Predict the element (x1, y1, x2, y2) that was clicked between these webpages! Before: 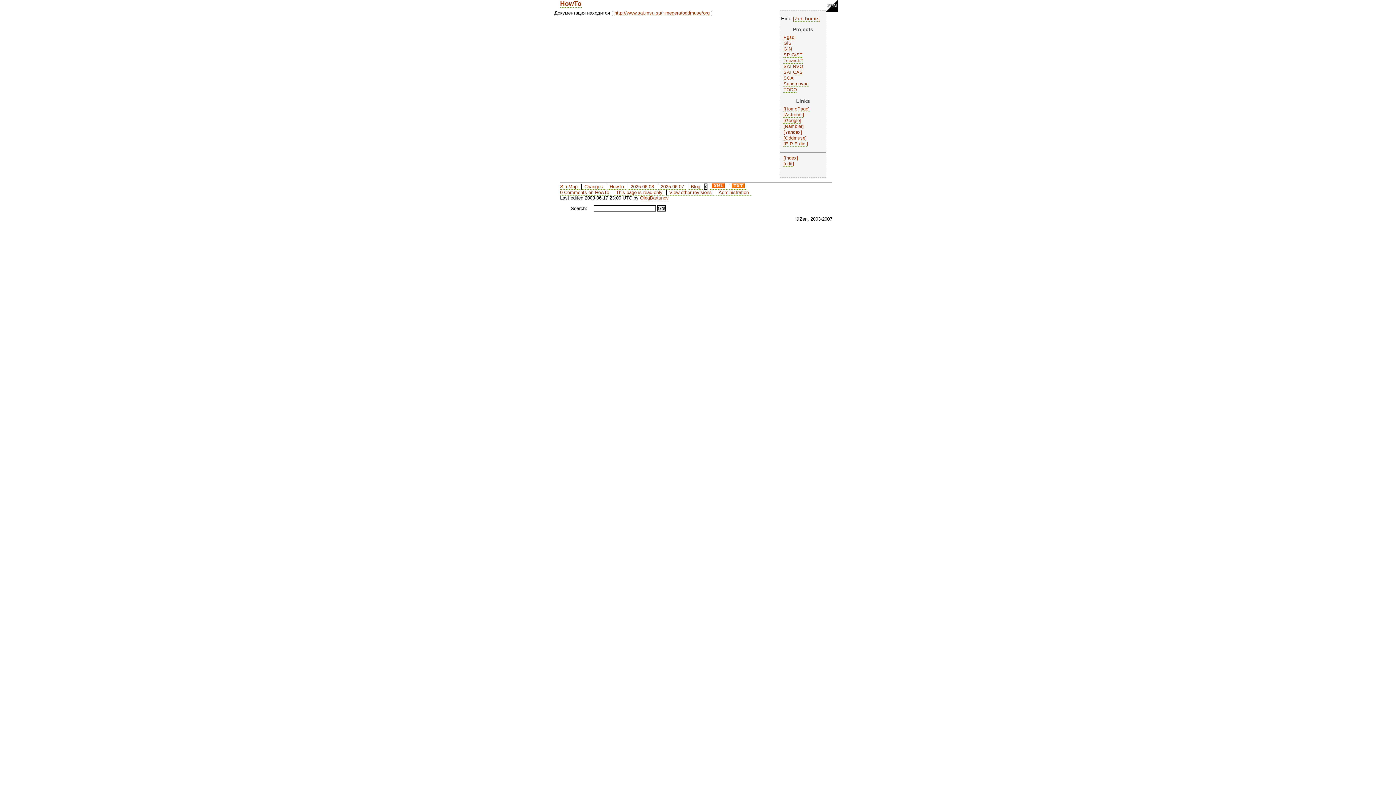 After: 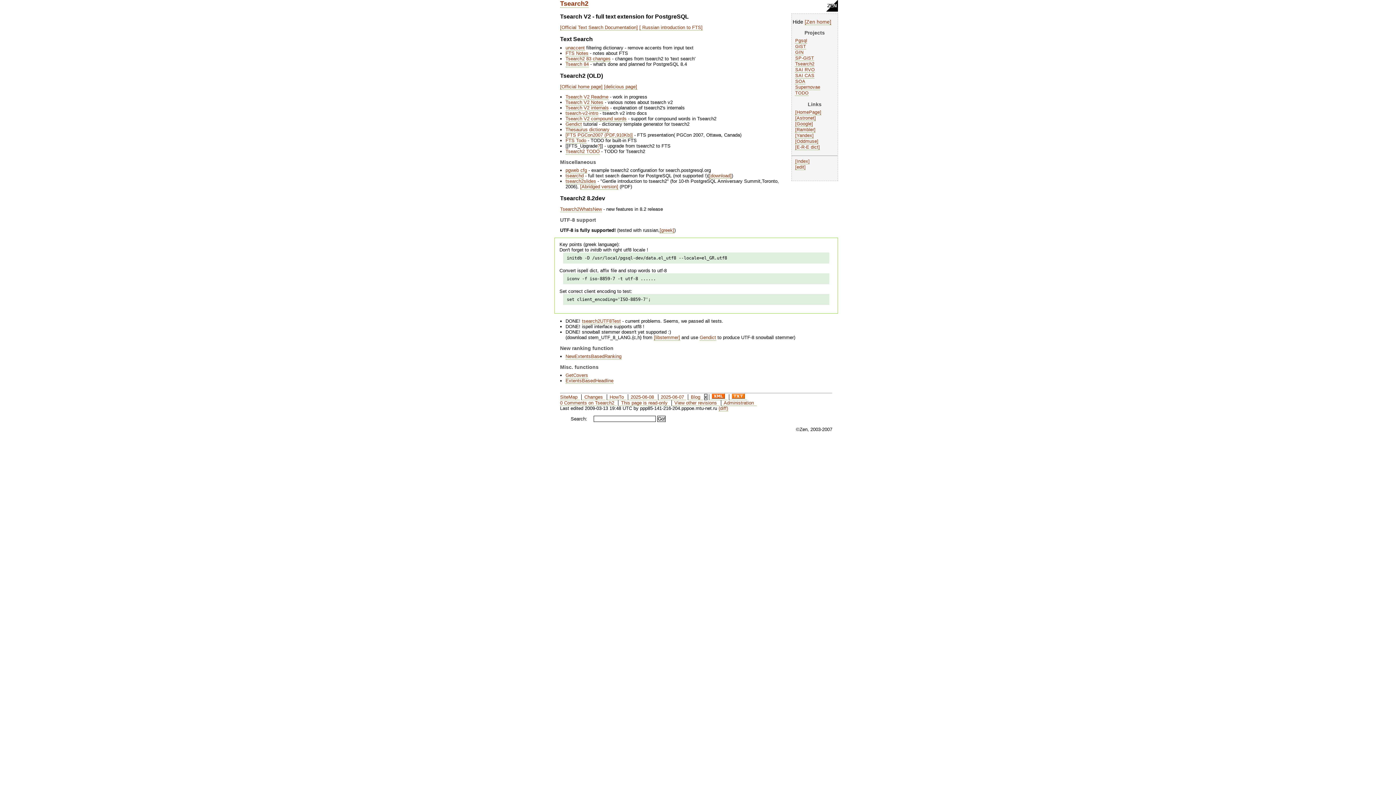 Action: bbox: (783, 58, 803, 63) label: Tsearch2